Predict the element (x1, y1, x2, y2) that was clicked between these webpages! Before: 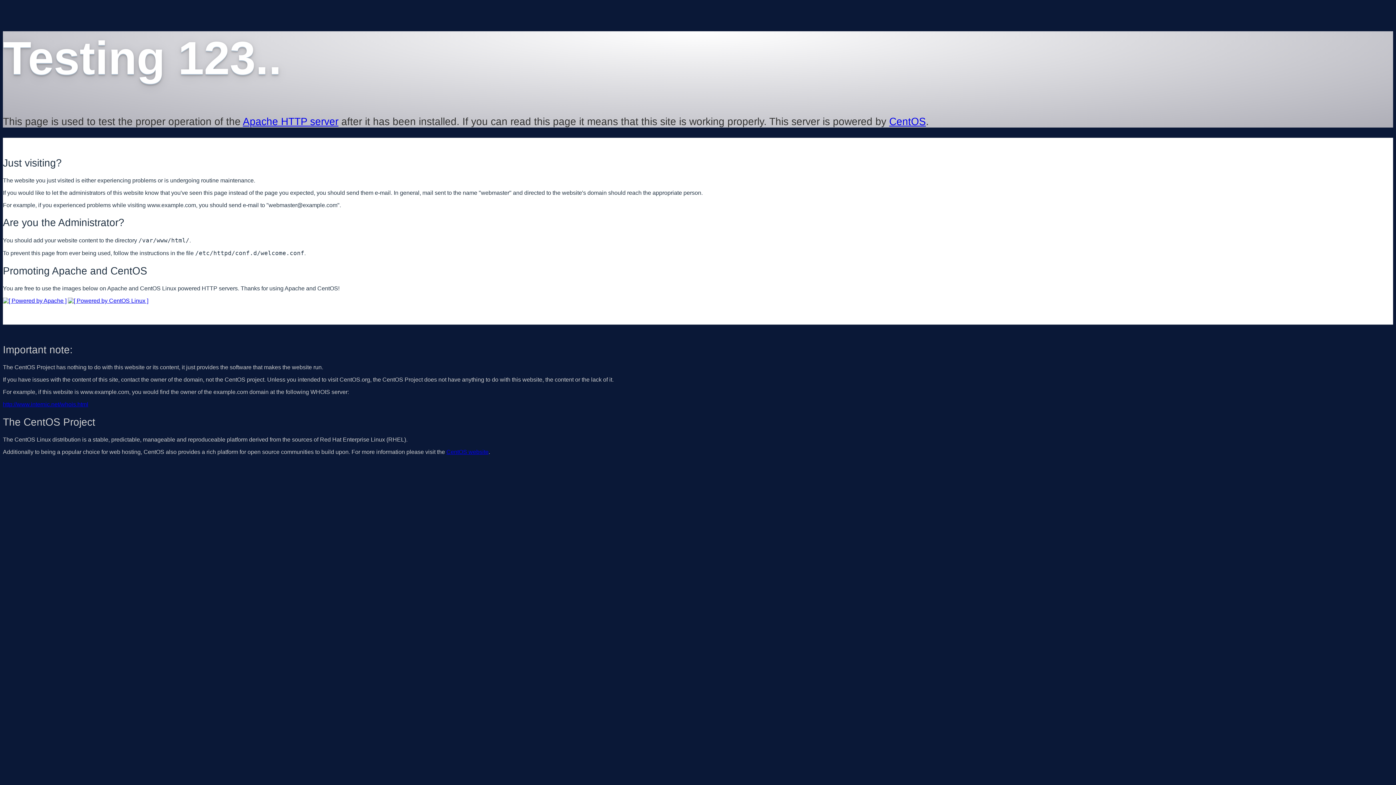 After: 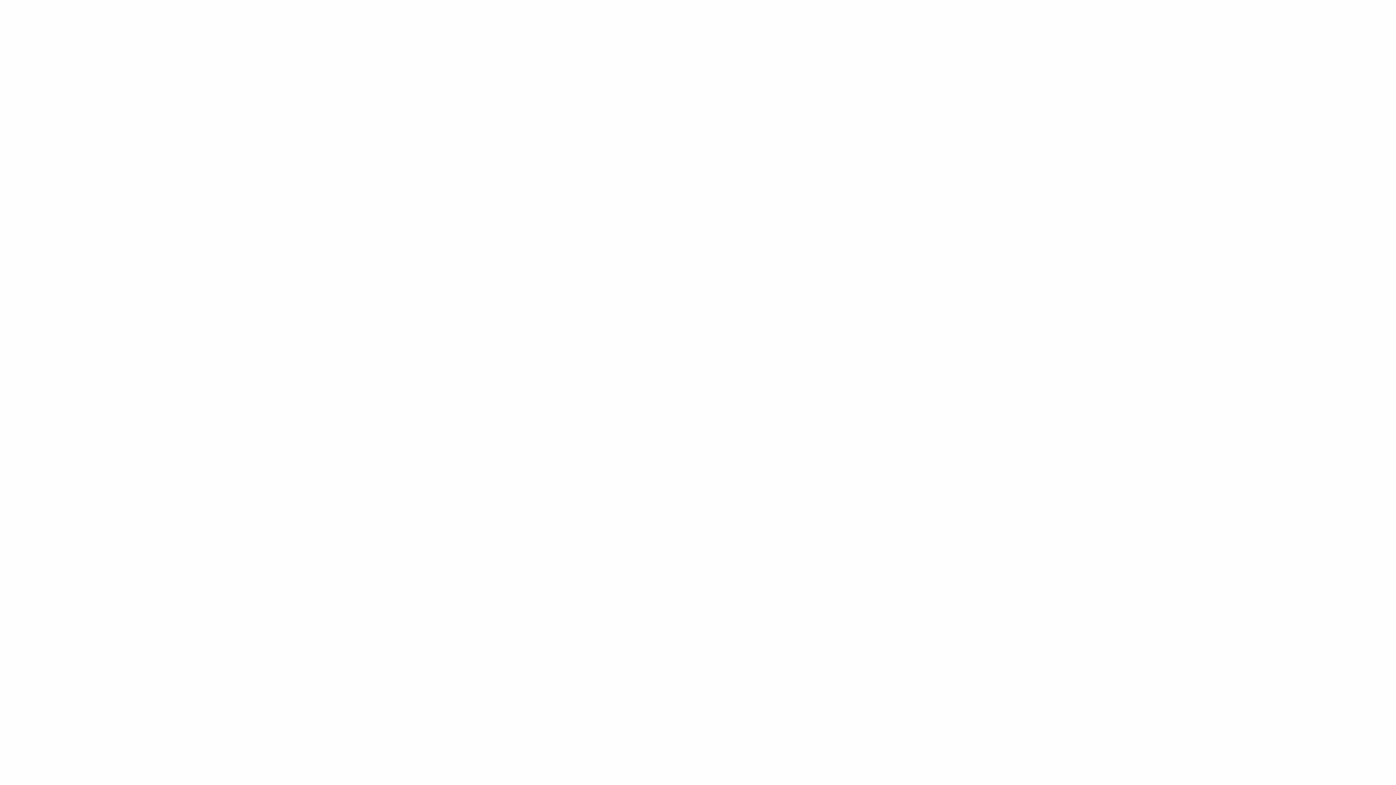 Action: label: http://www.internic.net/whois.html bbox: (2, 401, 88, 407)